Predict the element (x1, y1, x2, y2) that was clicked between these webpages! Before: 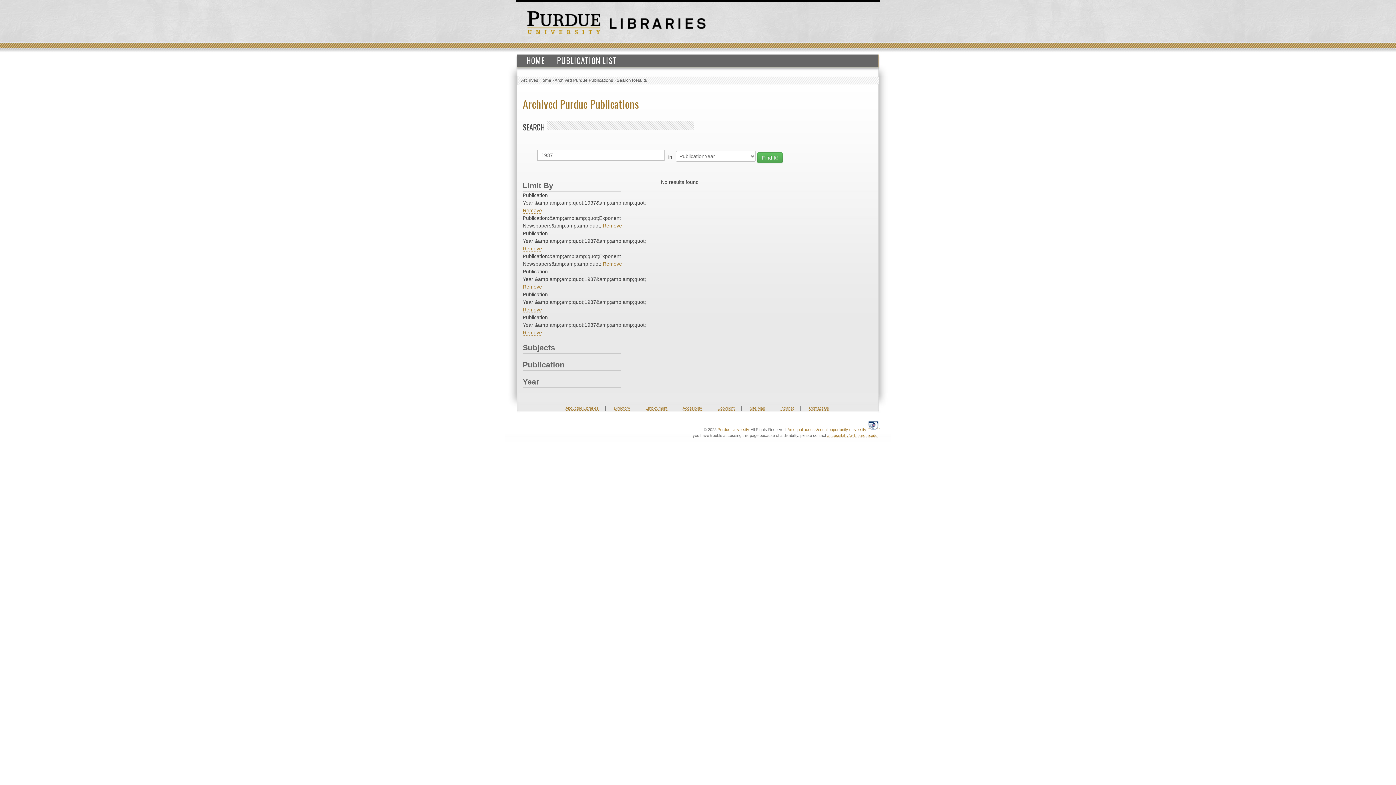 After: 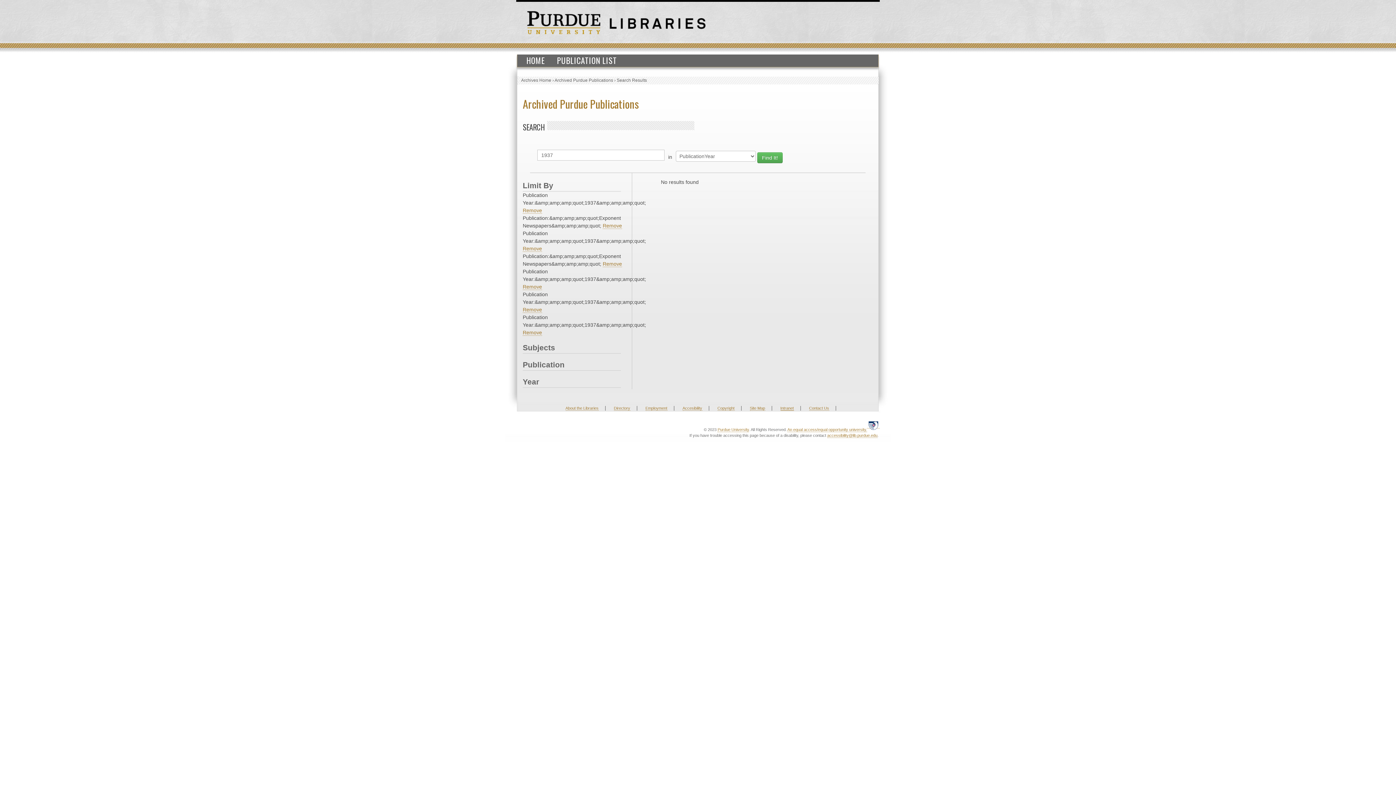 Action: label: Intranet bbox: (780, 406, 794, 410)